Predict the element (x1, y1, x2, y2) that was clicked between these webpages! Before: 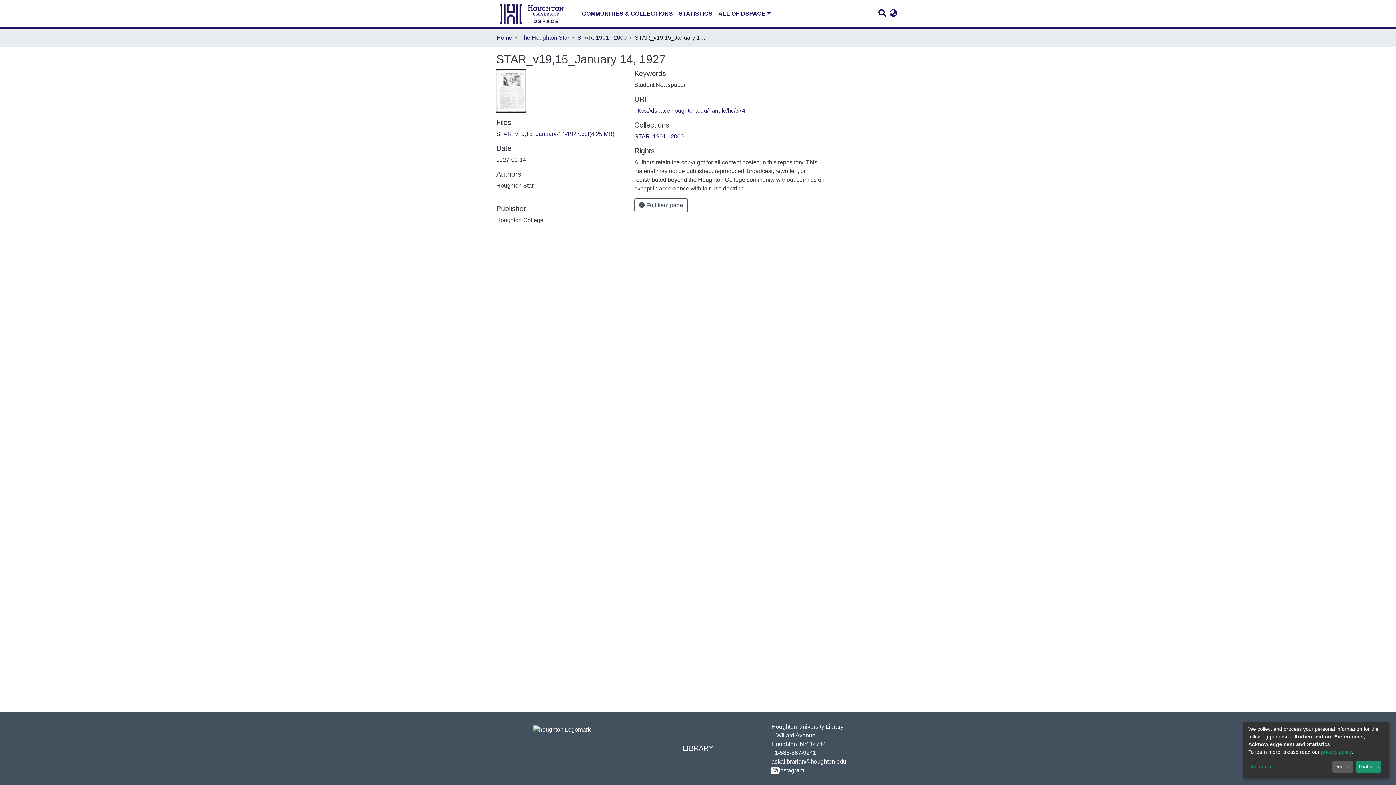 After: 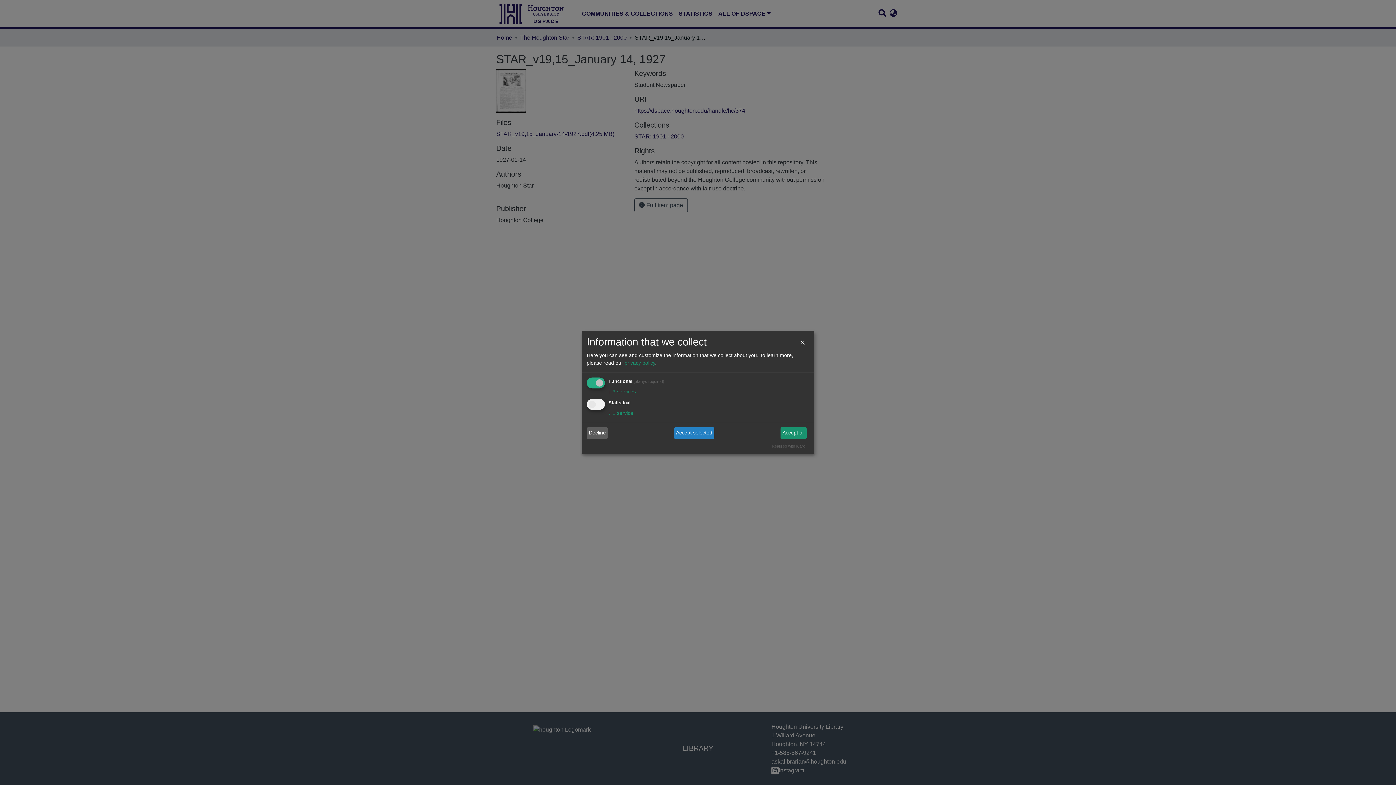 Action: label: Customize bbox: (1248, 763, 1330, 771)